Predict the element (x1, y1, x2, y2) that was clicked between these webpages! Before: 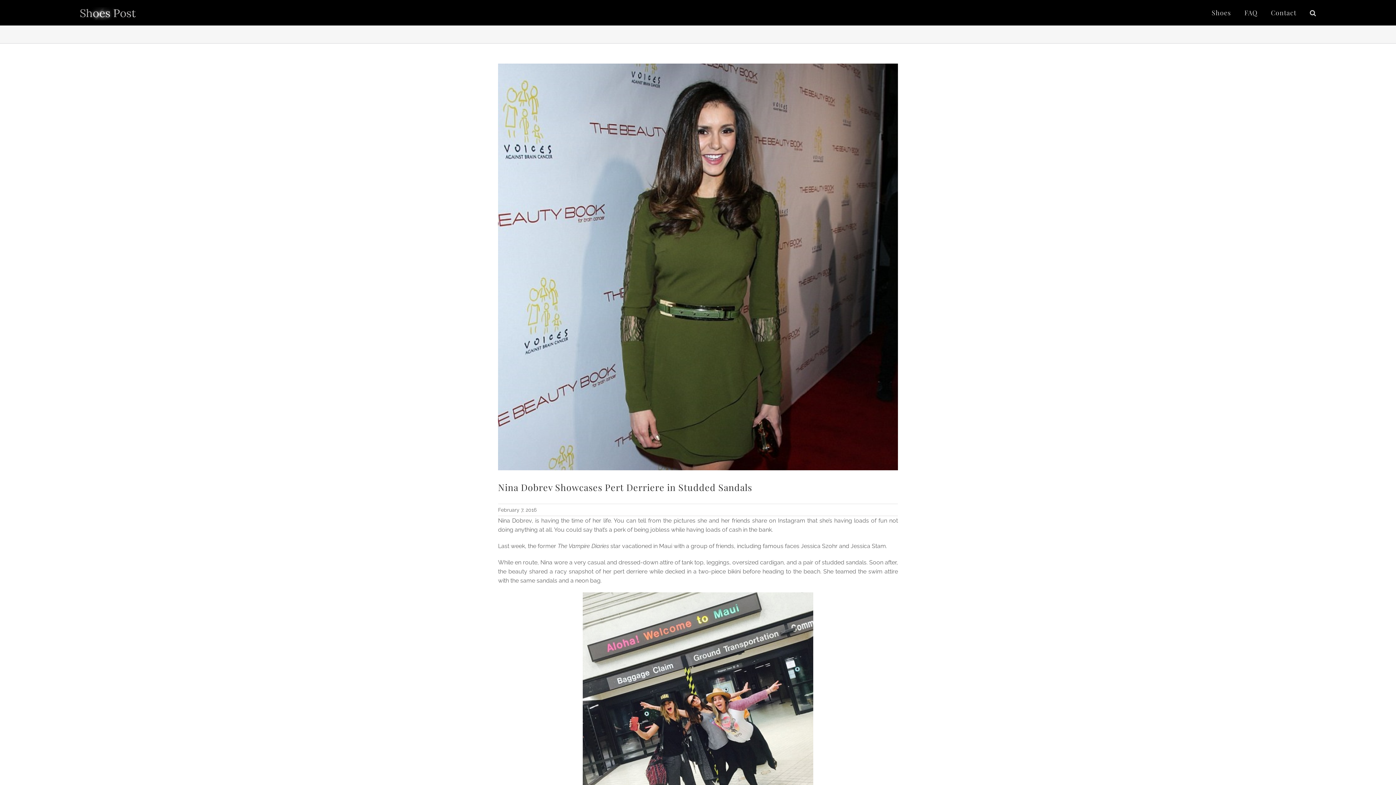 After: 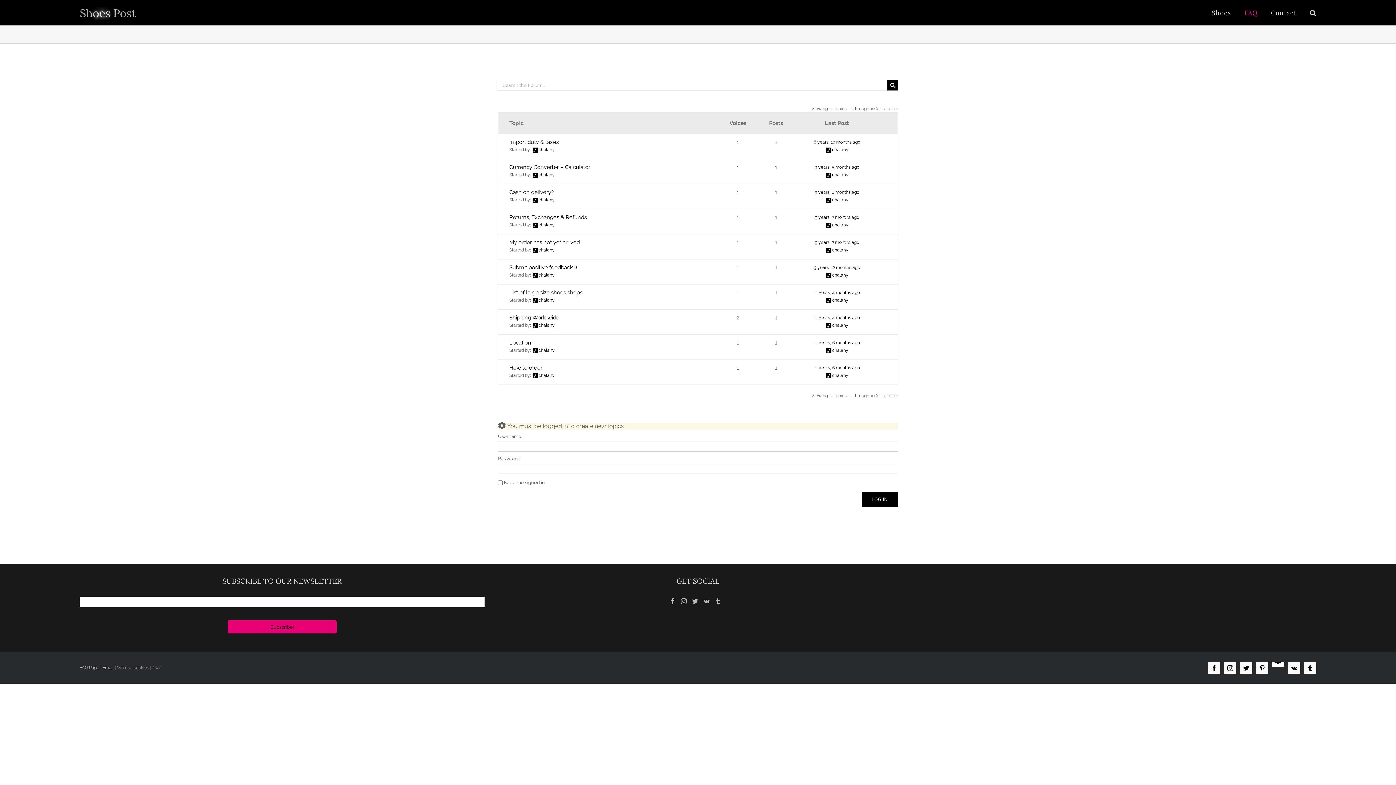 Action: bbox: (1244, 3, 1257, 21) label: FAQ